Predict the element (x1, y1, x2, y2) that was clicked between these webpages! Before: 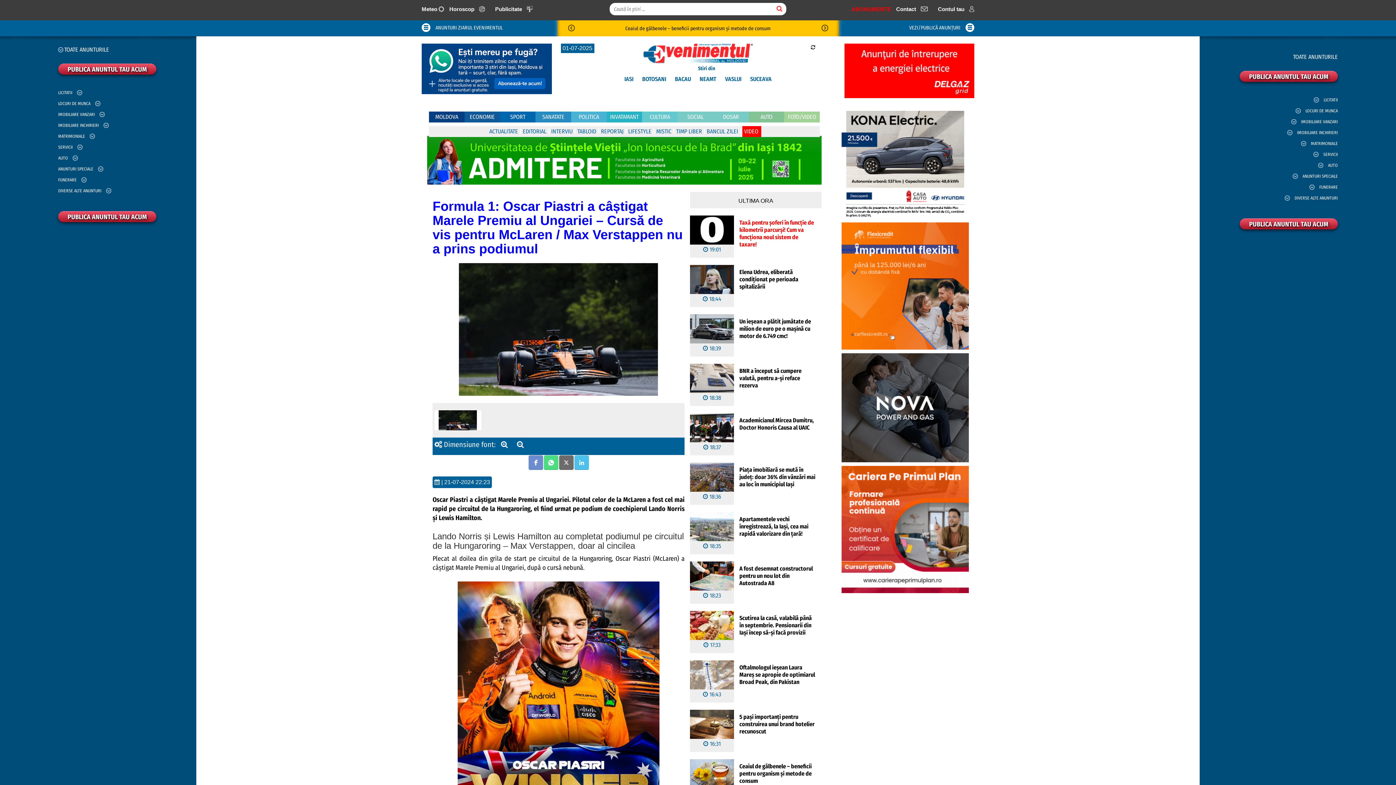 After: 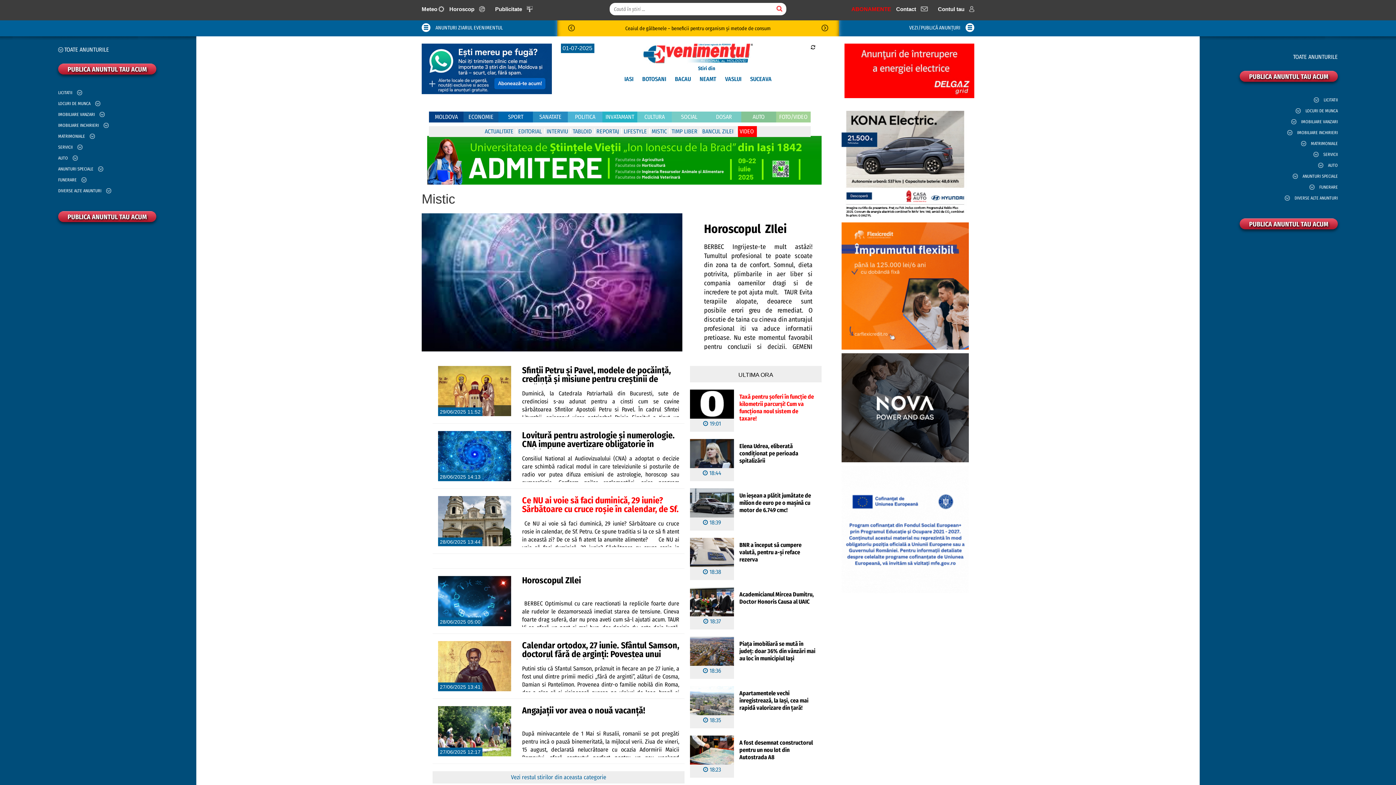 Action: label: MISTIC bbox: (656, 126, 671, 137)